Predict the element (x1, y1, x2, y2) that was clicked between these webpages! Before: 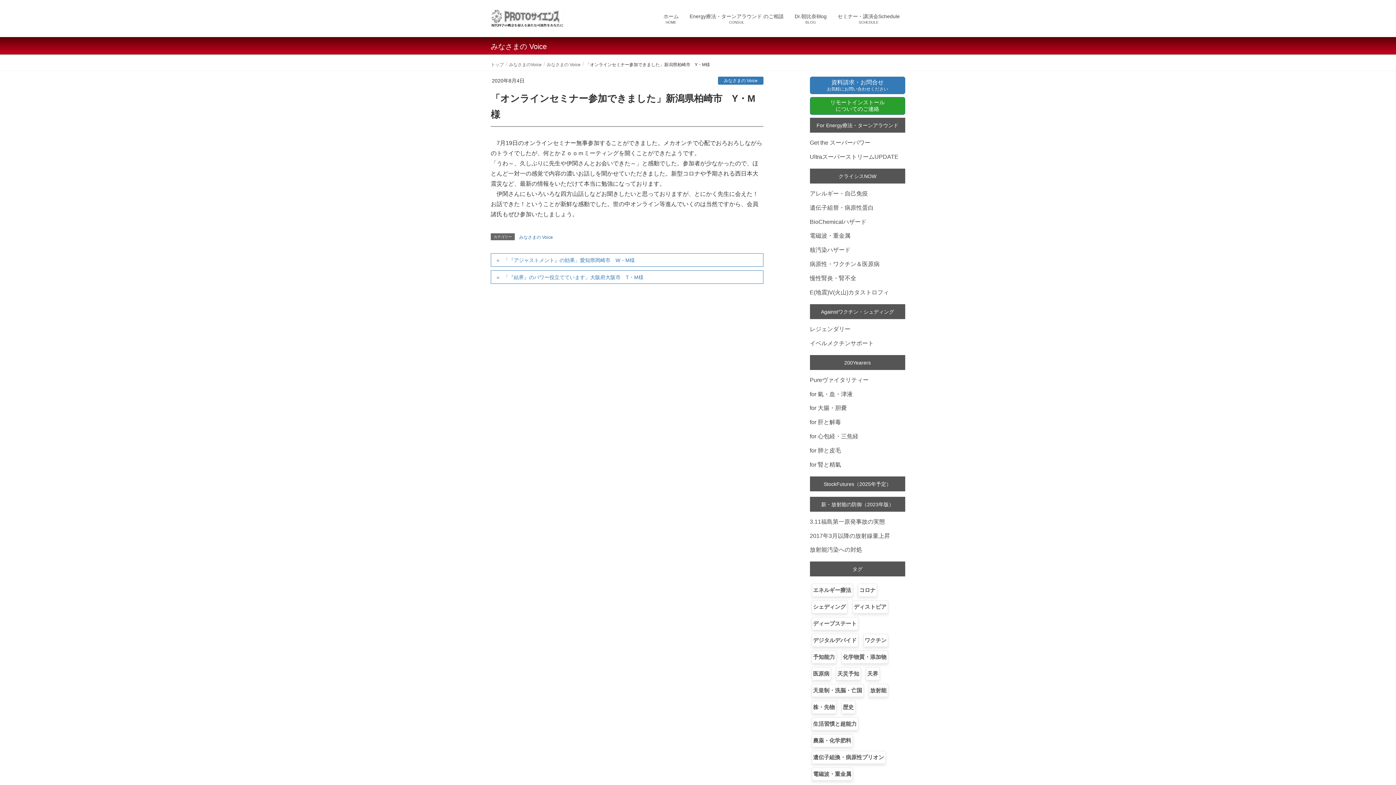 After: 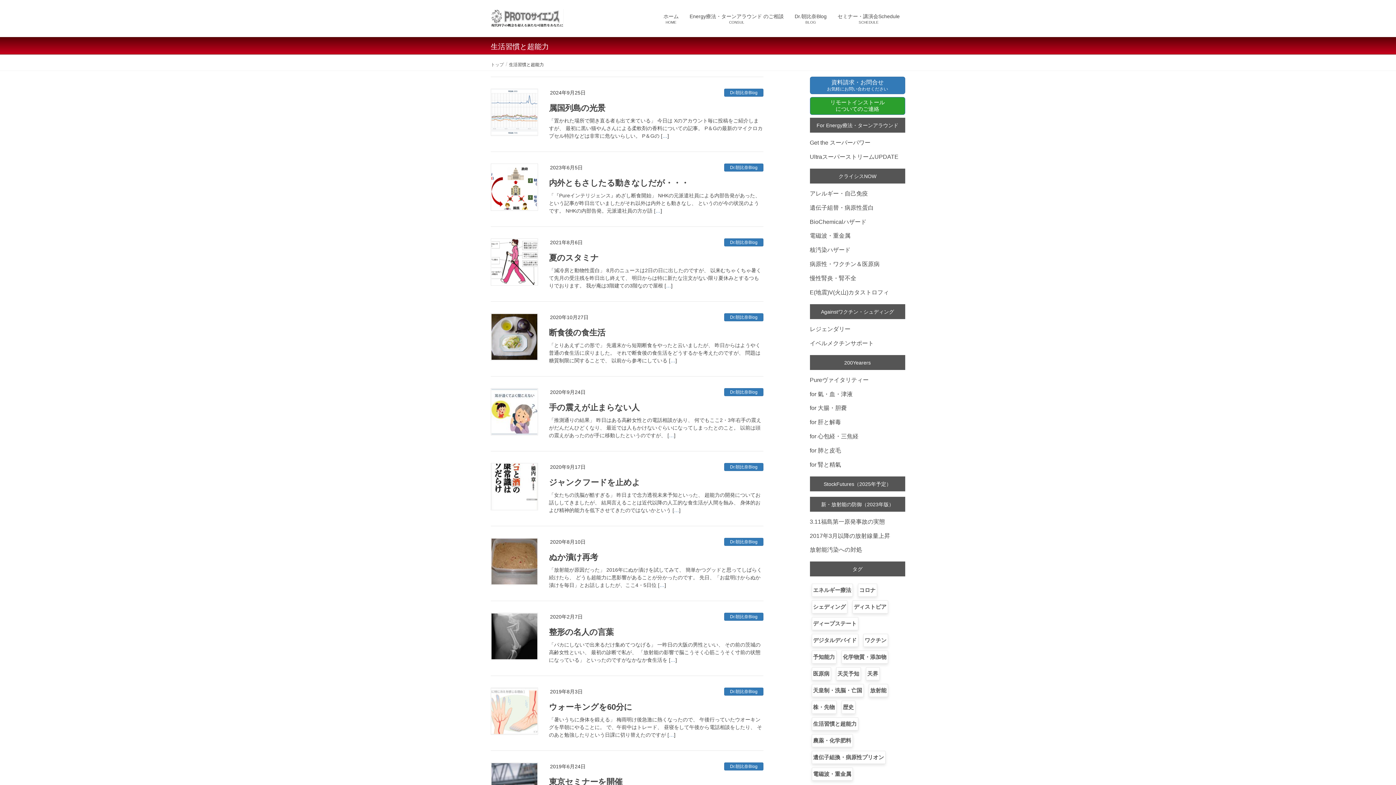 Action: bbox: (811, 717, 858, 731) label: 生活習慣と超能力 (24個の項目)